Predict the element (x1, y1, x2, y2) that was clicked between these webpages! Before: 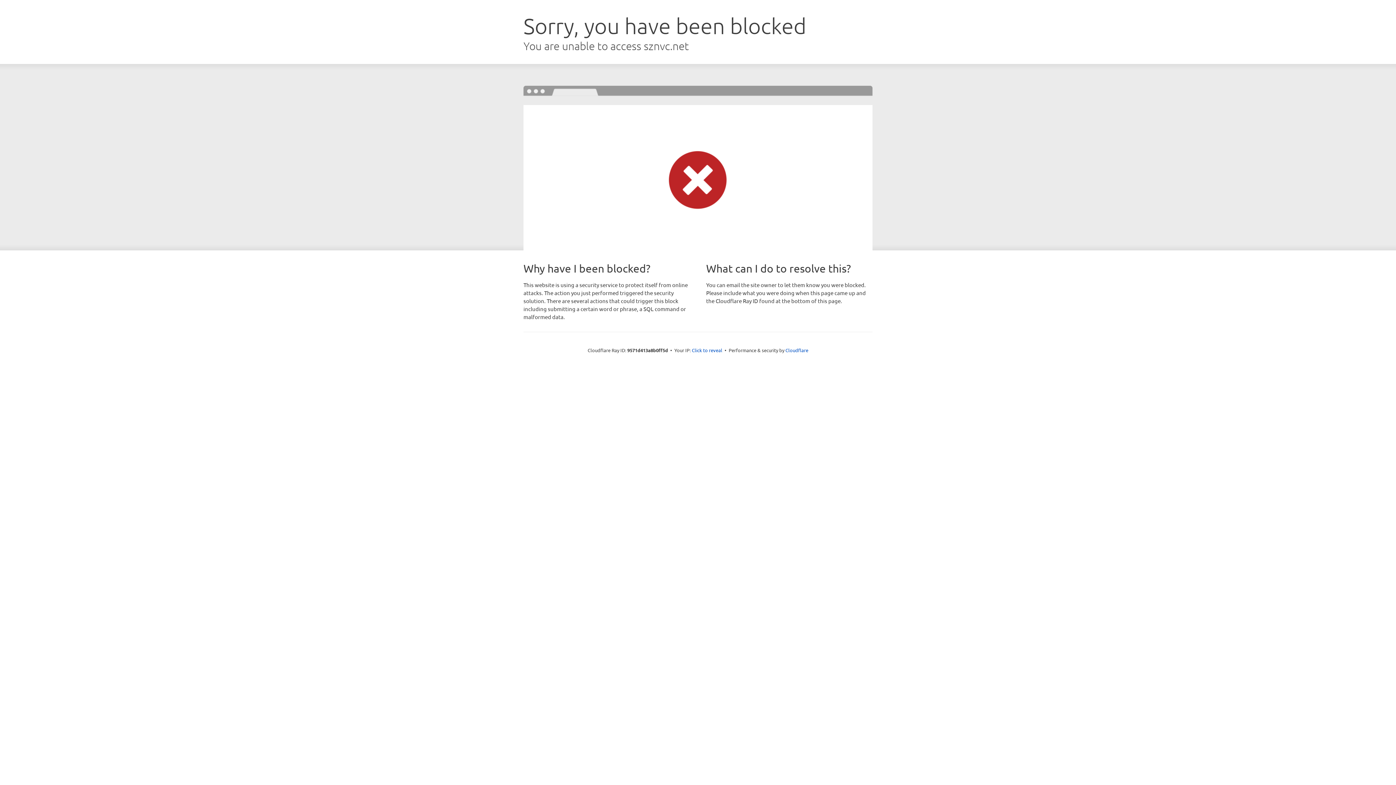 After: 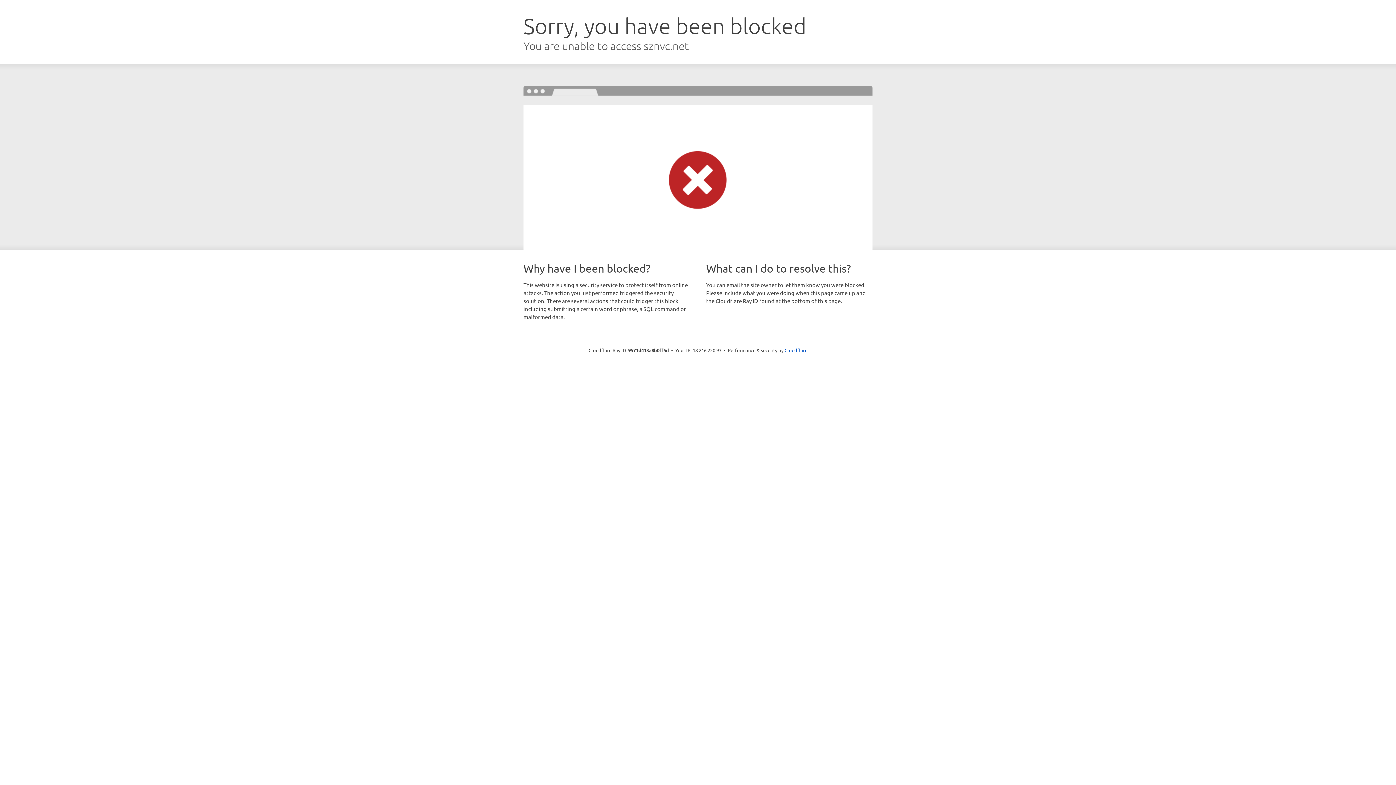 Action: bbox: (692, 346, 722, 353) label: Click to reveal